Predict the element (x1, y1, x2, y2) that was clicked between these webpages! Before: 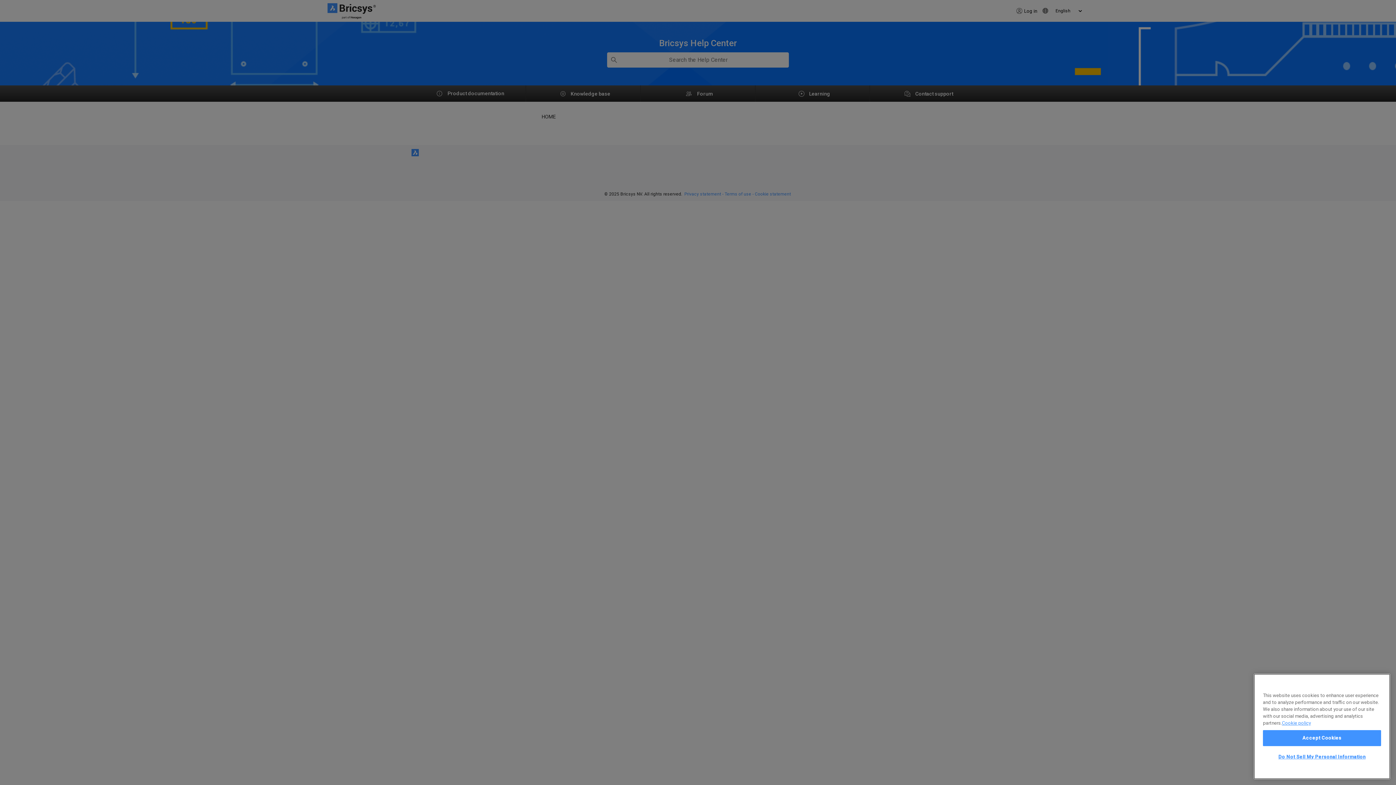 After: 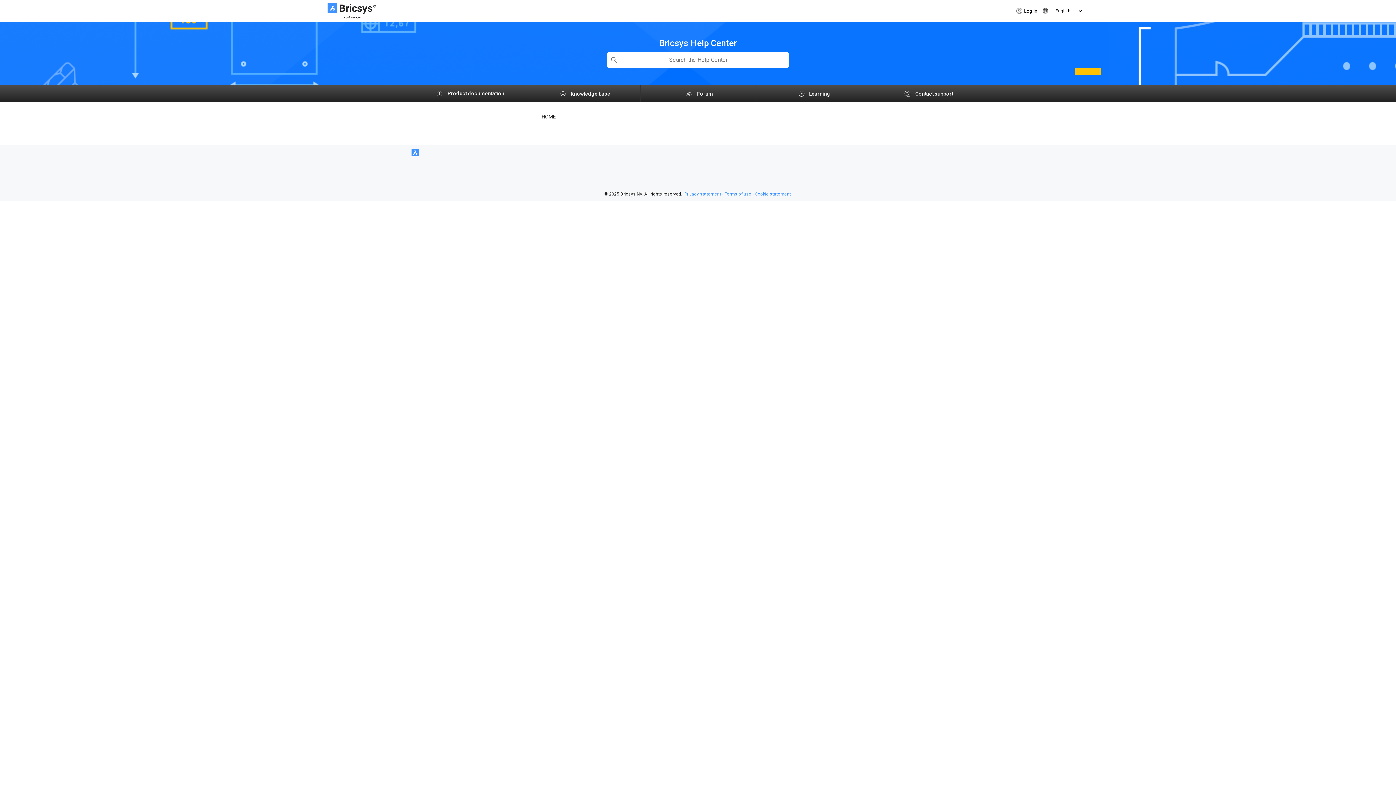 Action: bbox: (1263, 730, 1381, 746) label: Accept Cookies